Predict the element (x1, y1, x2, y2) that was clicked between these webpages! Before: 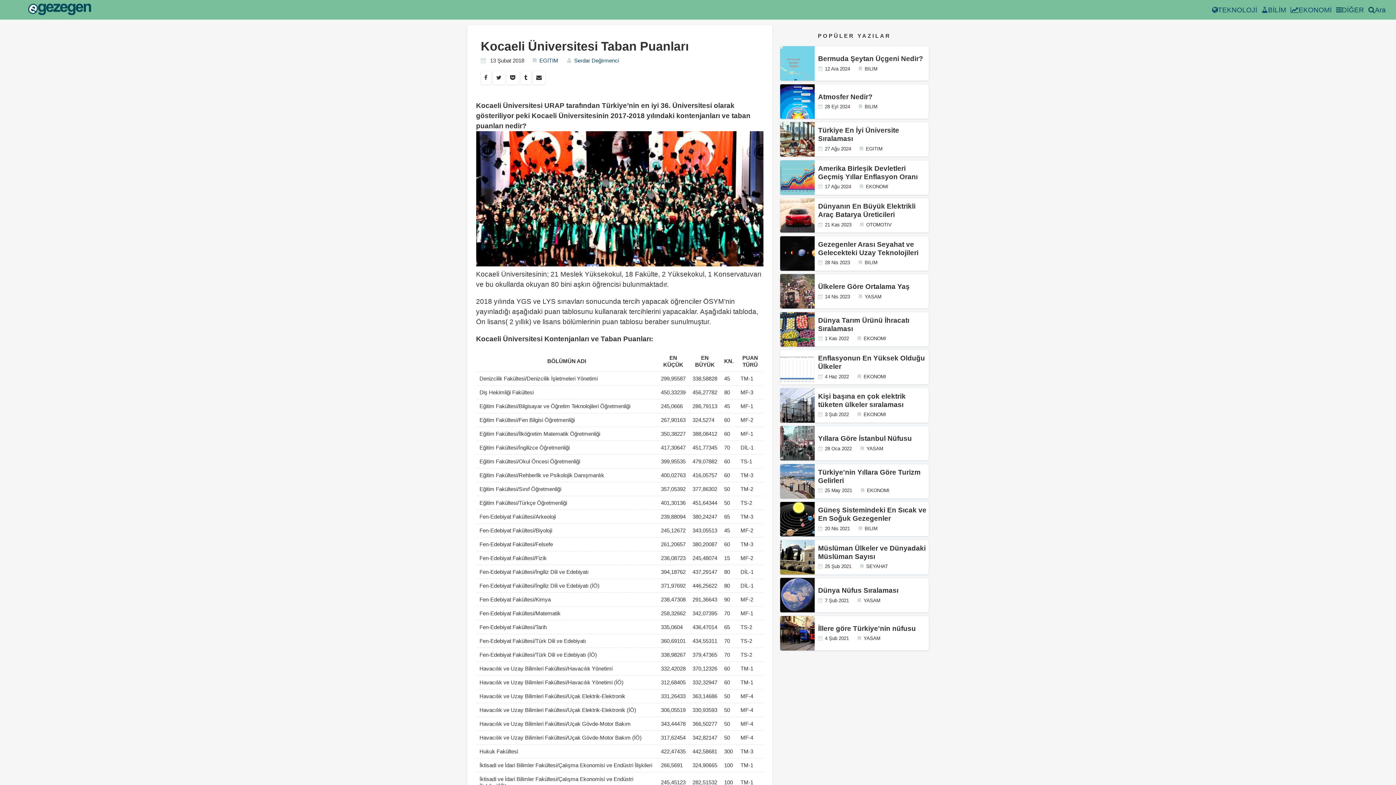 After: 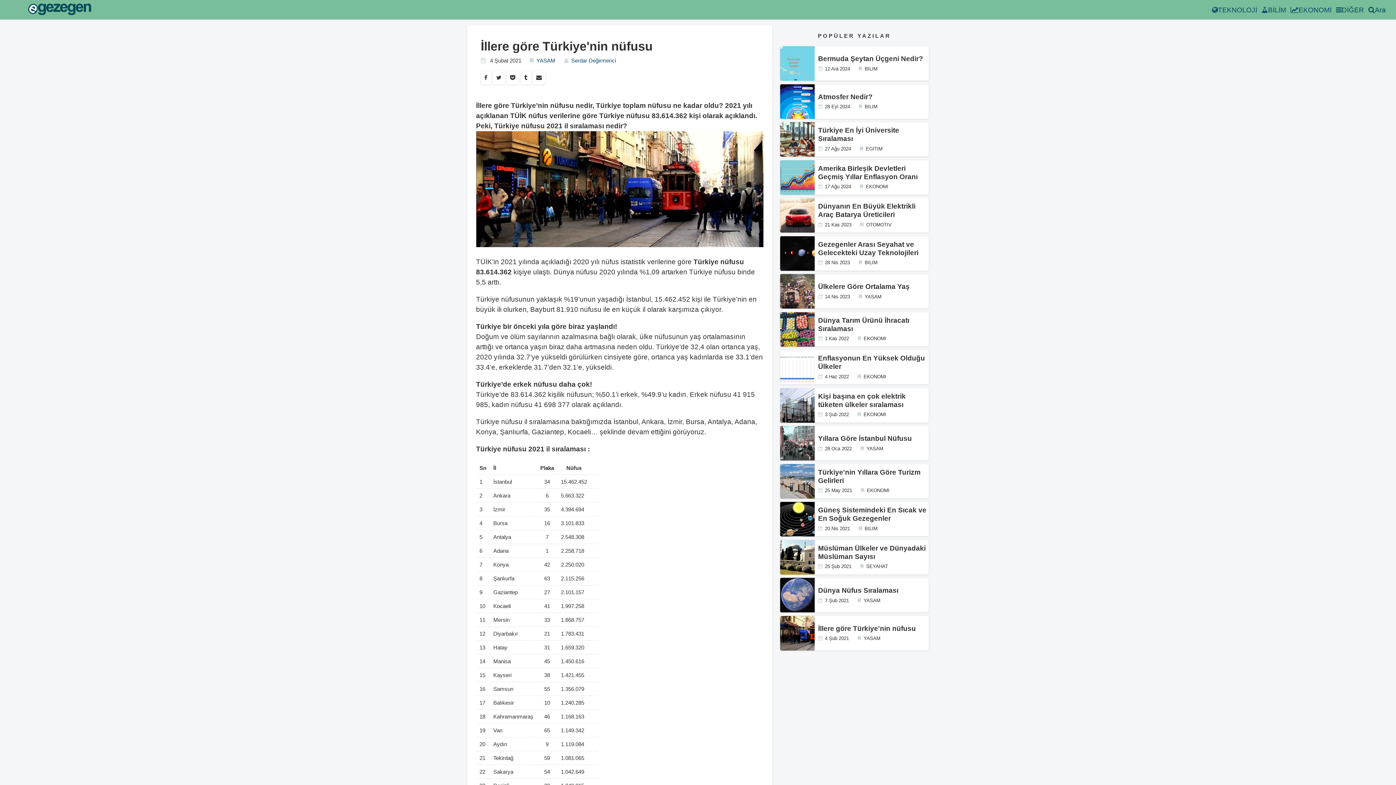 Action: bbox: (780, 616, 928, 650) label: İllere göre Türkiye'nin nüfusu
4 Şub 2021 YASAM